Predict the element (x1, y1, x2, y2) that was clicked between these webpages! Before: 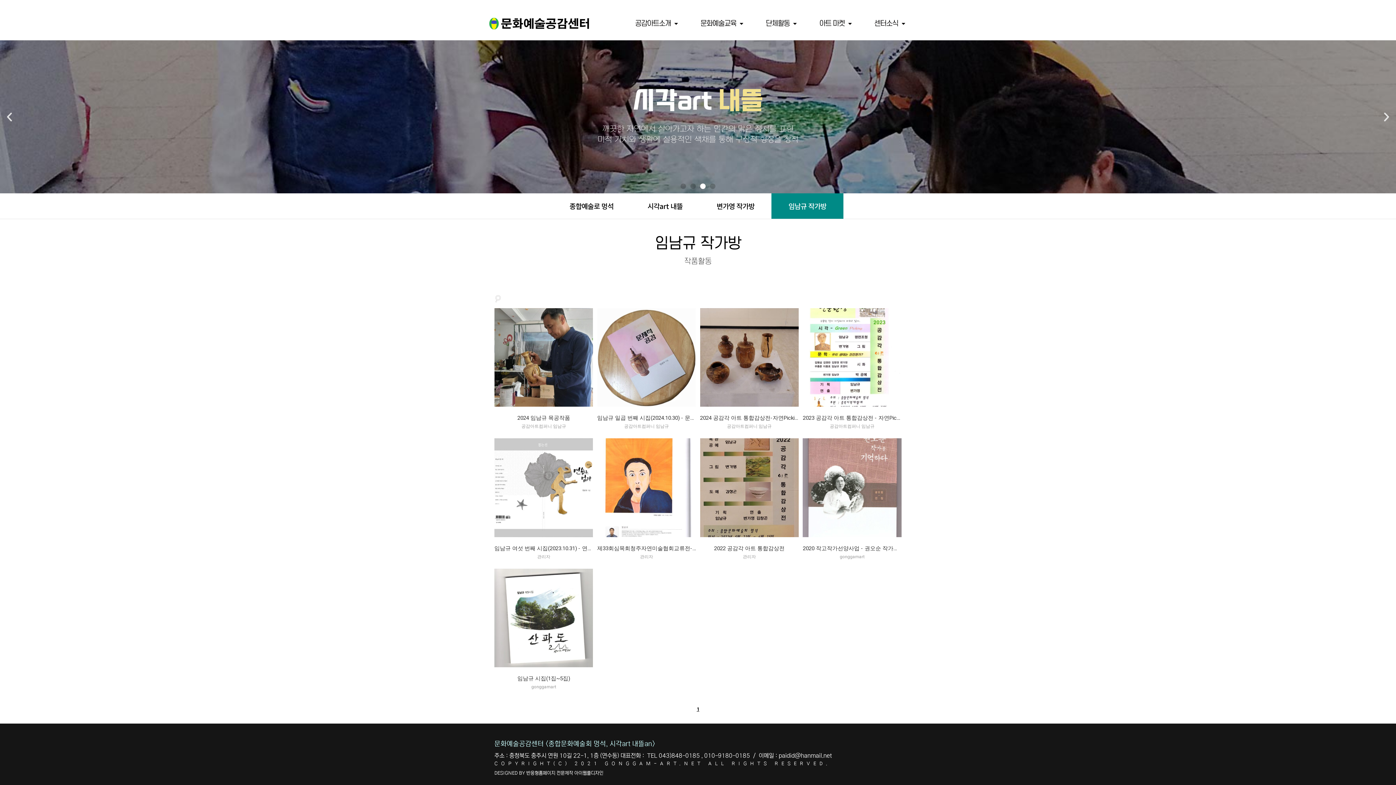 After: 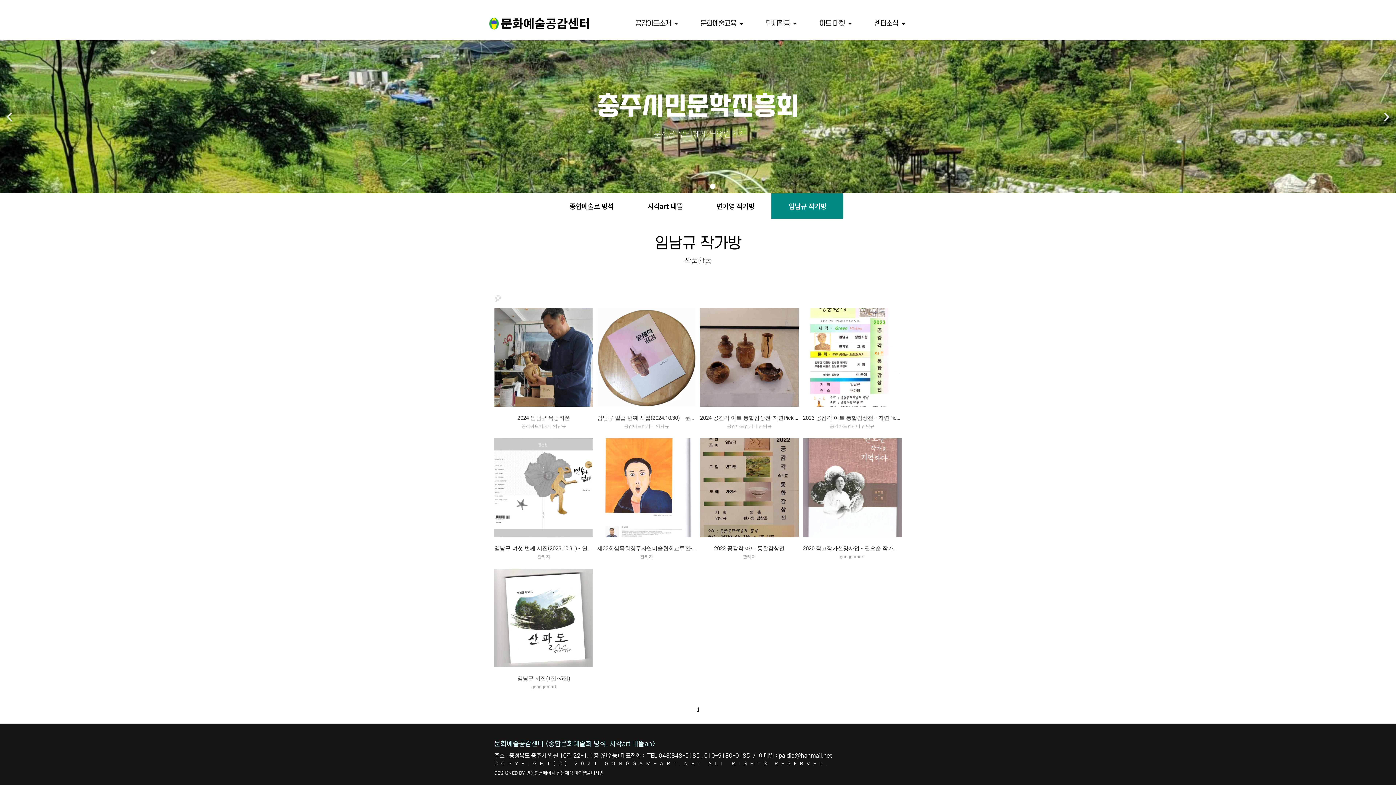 Action: bbox: (710, 183, 715, 189) label: Go to slide 4